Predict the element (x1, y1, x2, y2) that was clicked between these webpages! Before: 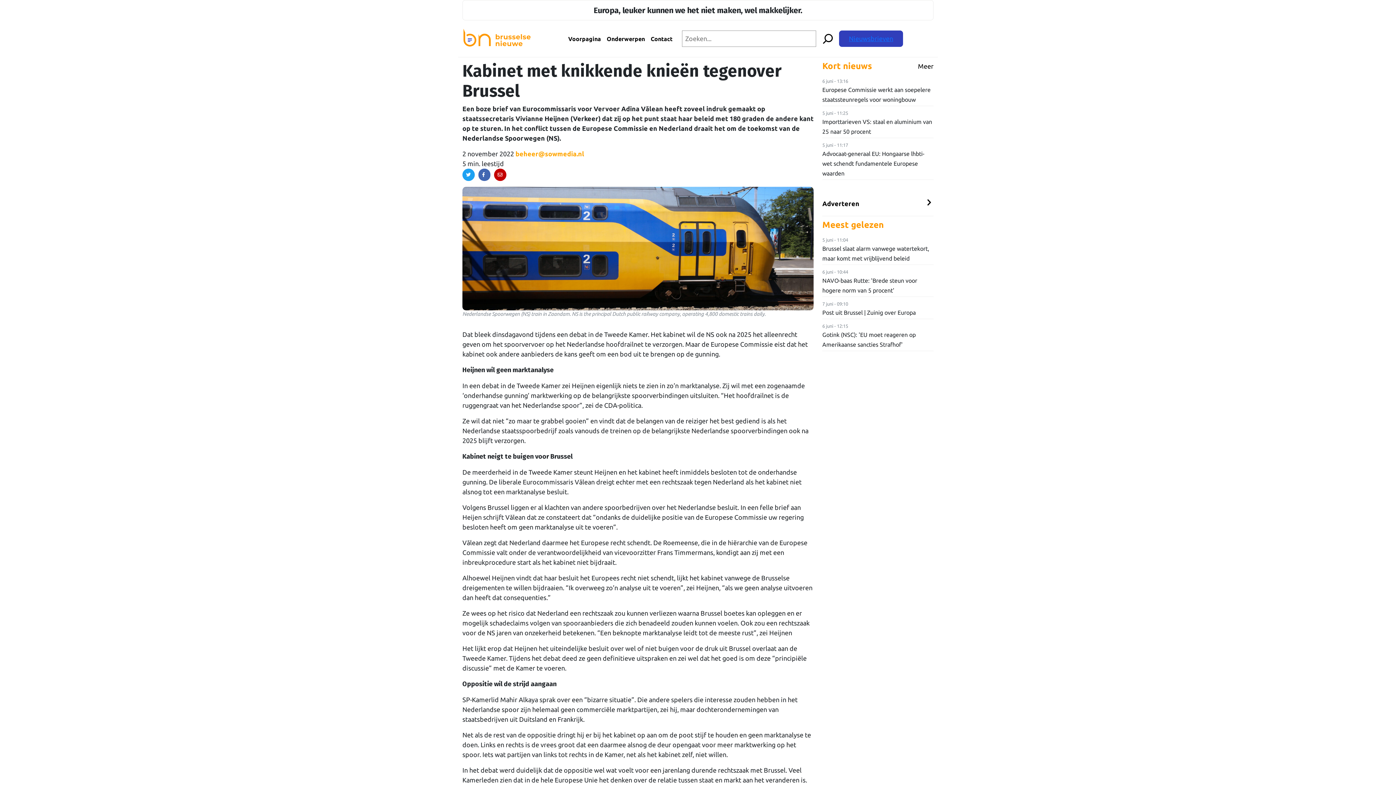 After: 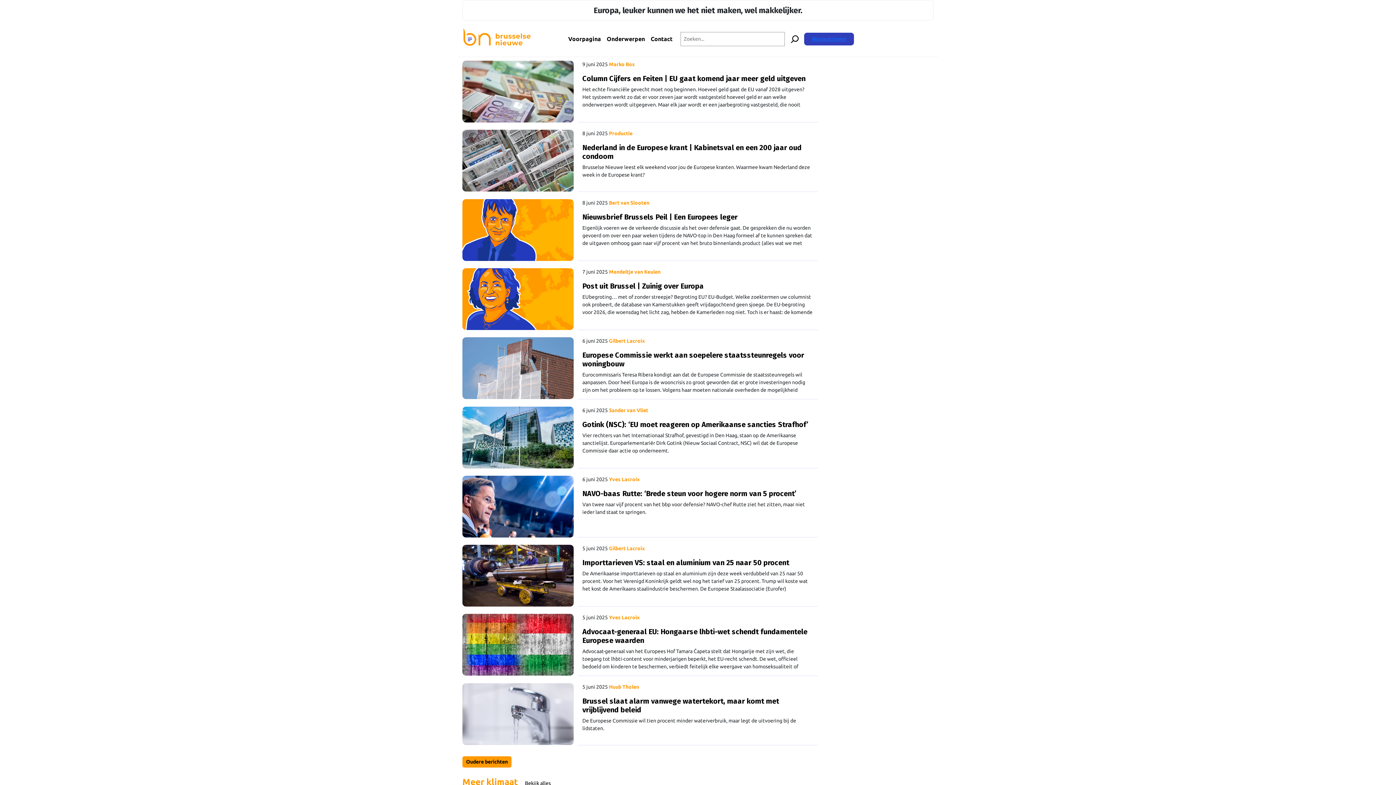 Action: label: Meer bbox: (918, 62, 933, 69)